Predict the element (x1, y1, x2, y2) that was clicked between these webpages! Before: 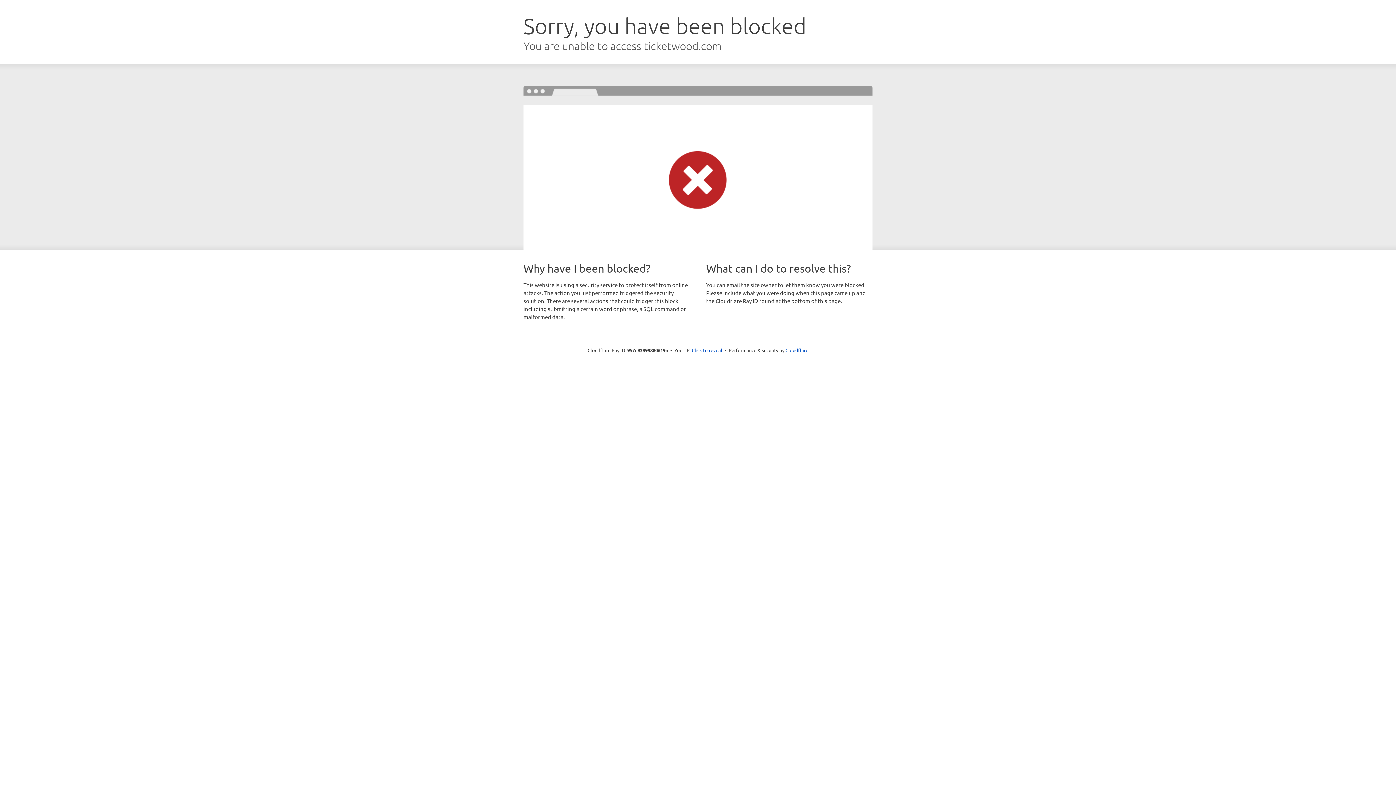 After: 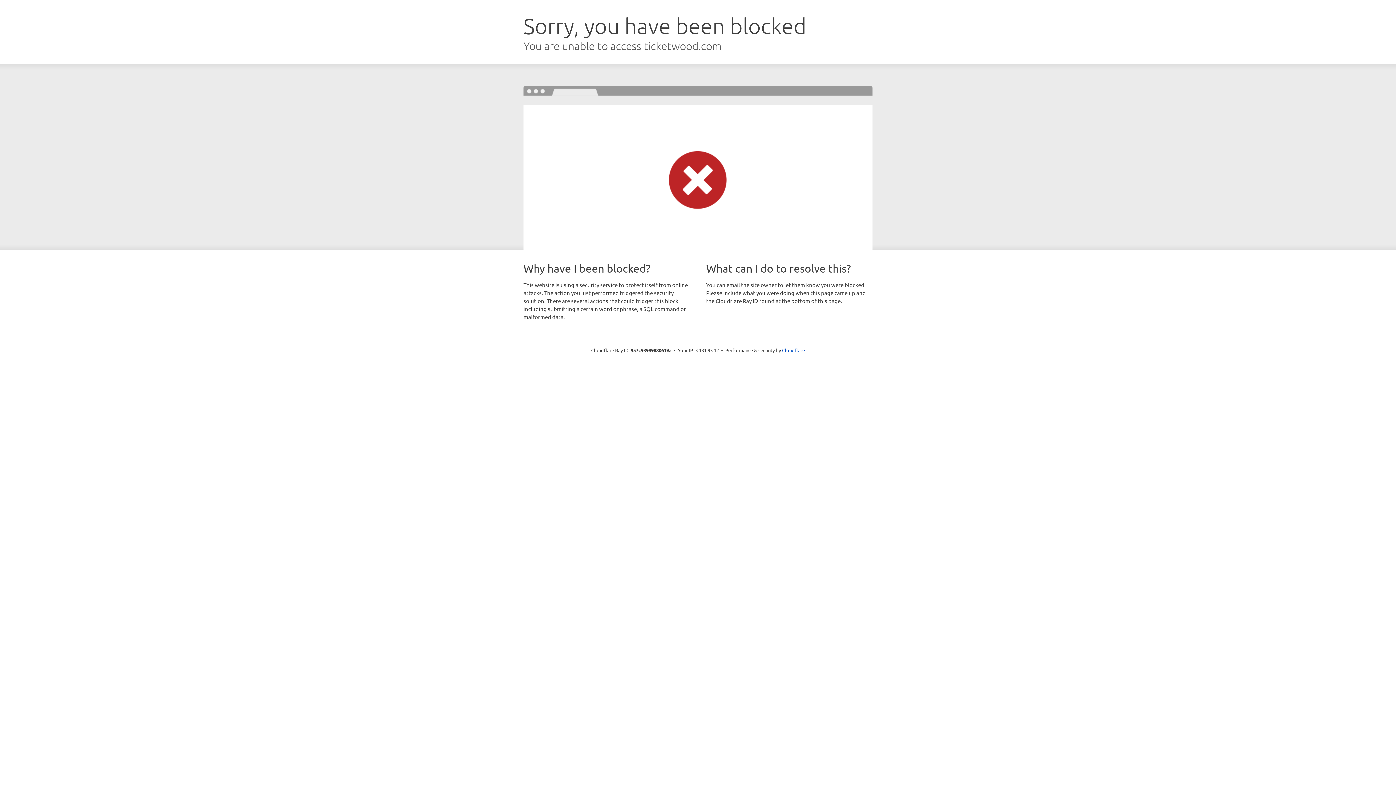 Action: label: Click to reveal bbox: (692, 346, 722, 353)